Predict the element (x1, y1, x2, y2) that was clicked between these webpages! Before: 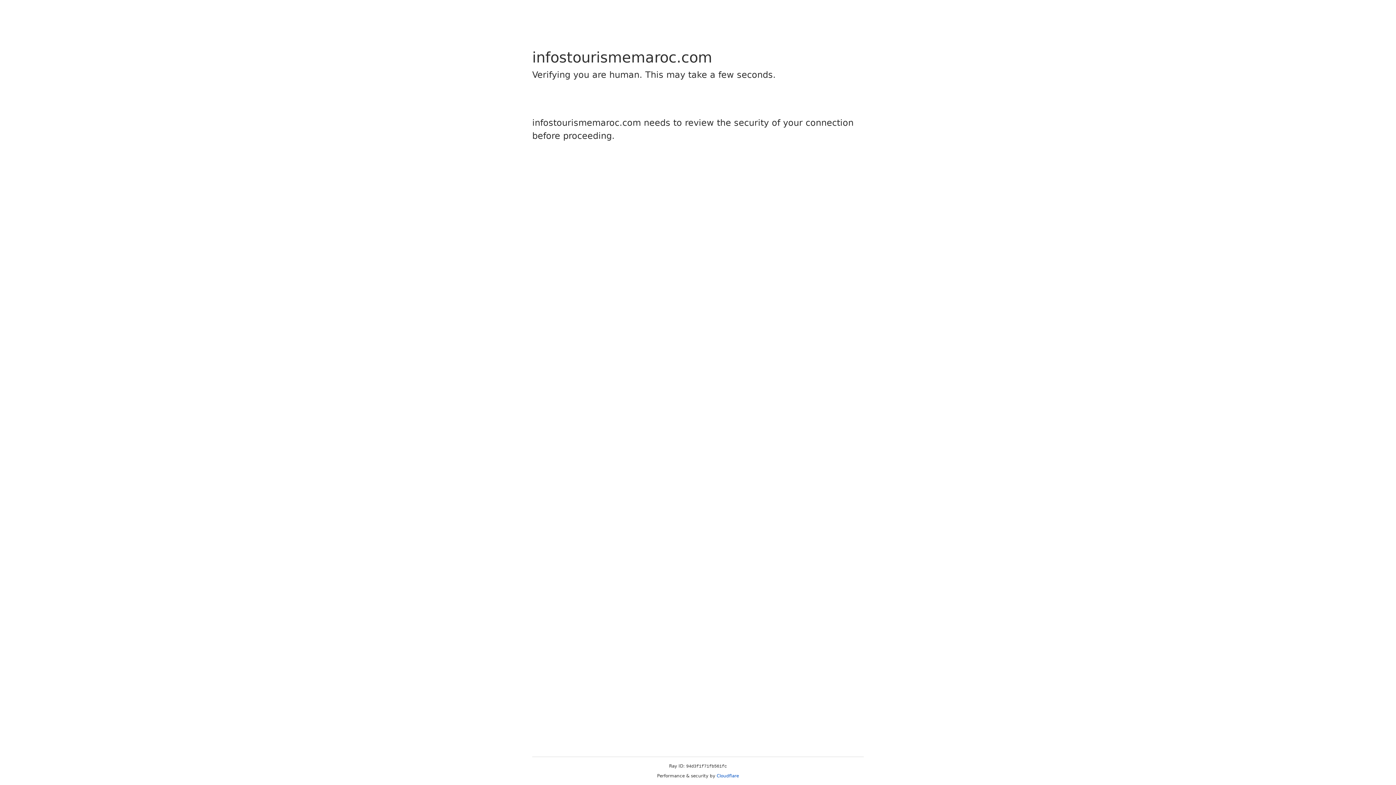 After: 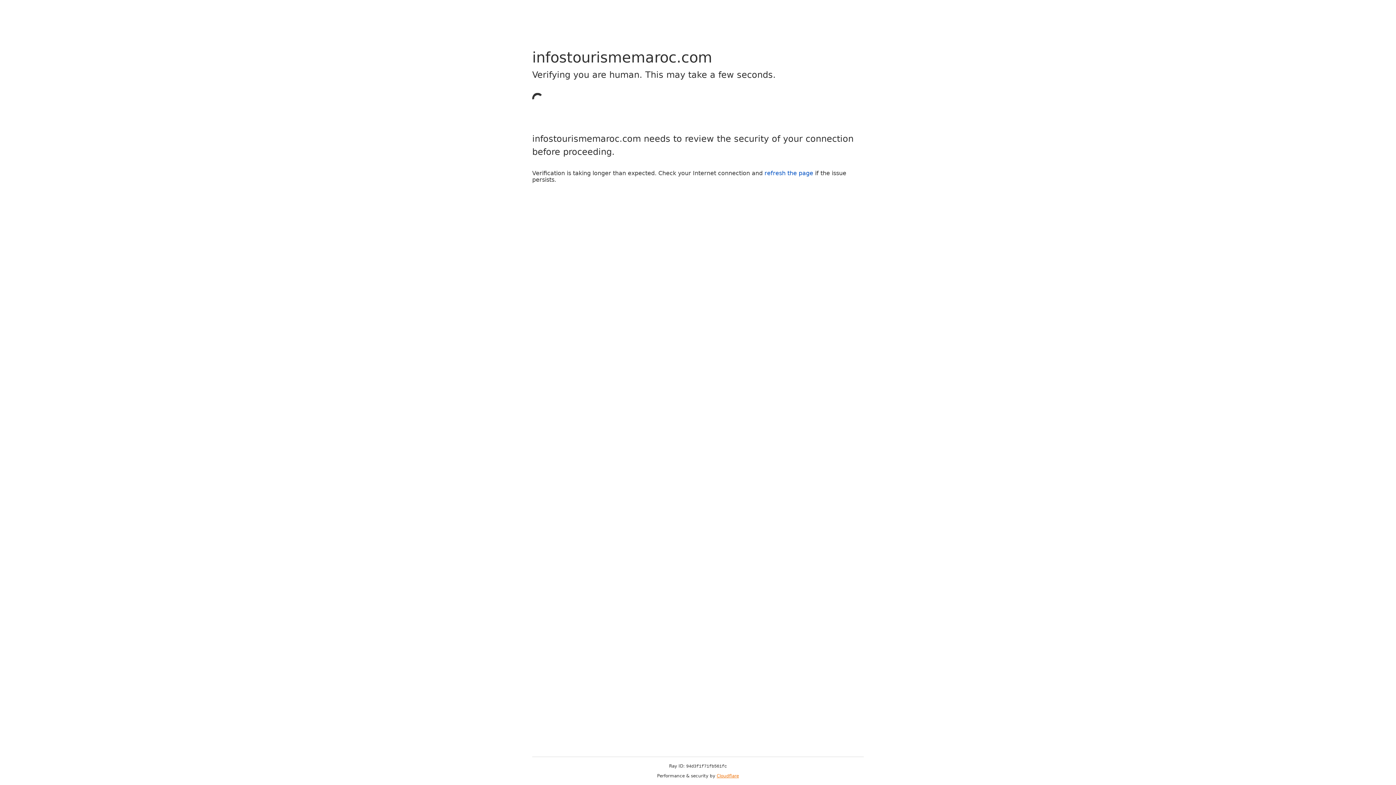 Action: bbox: (716, 773, 739, 778) label: Cloudflare